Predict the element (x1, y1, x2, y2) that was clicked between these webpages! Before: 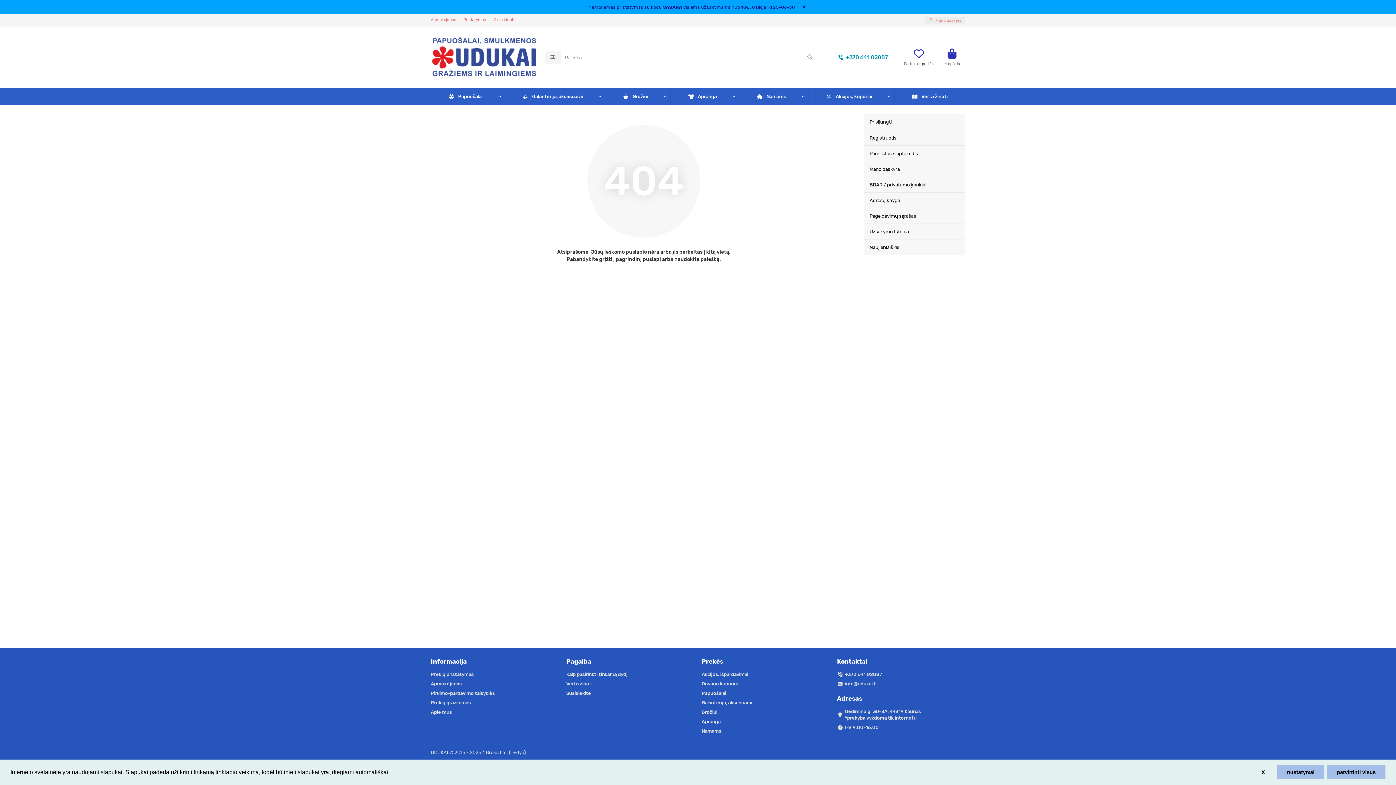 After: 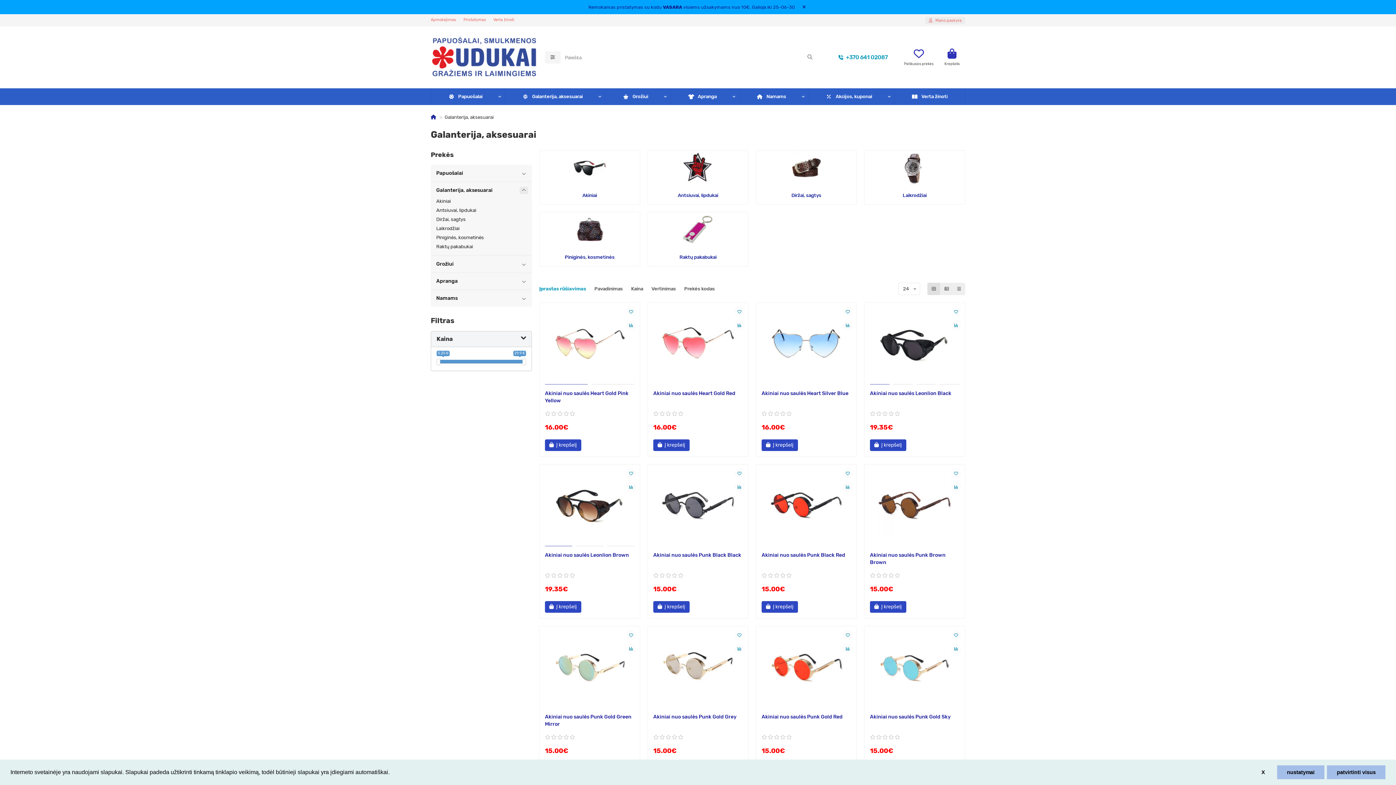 Action: label: Galanterija, aksesuarai bbox: (701, 700, 752, 706)